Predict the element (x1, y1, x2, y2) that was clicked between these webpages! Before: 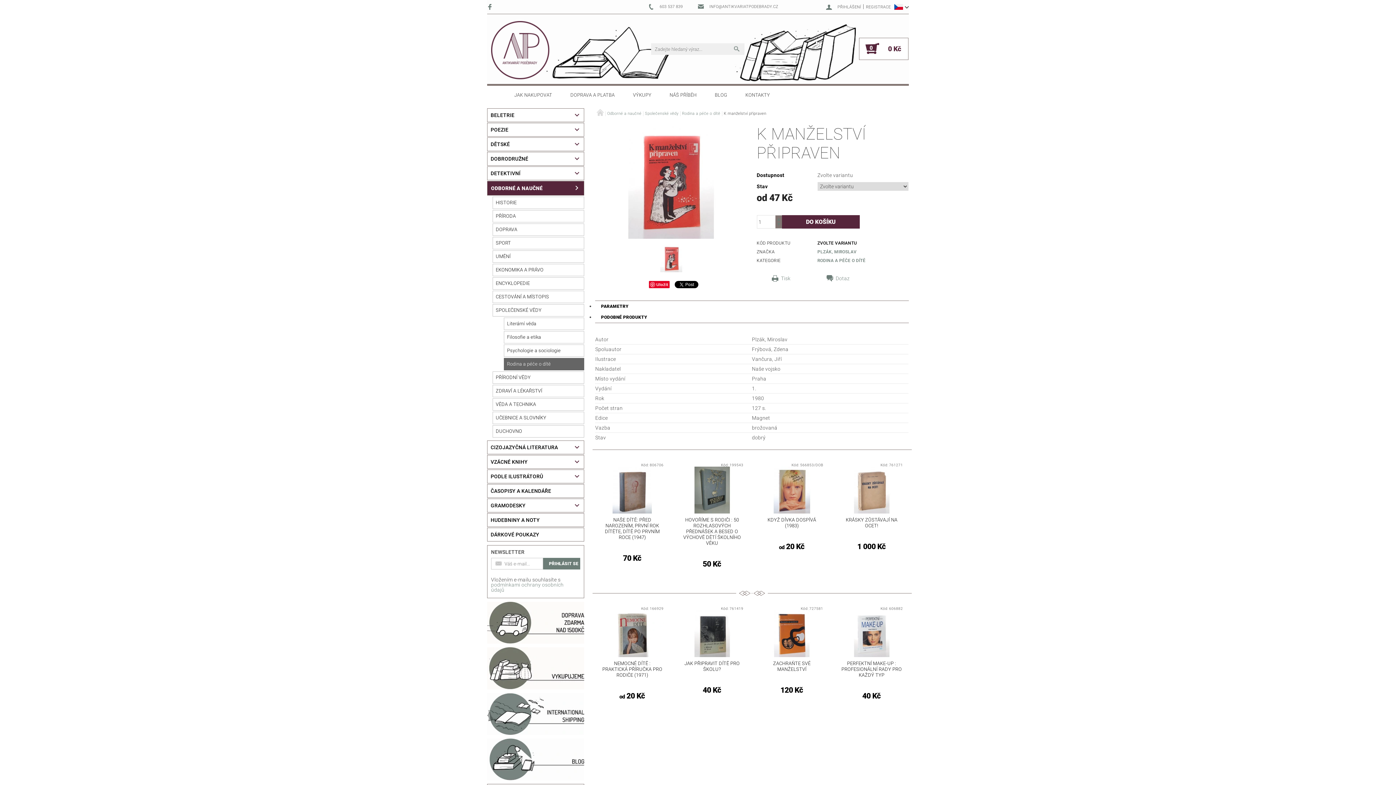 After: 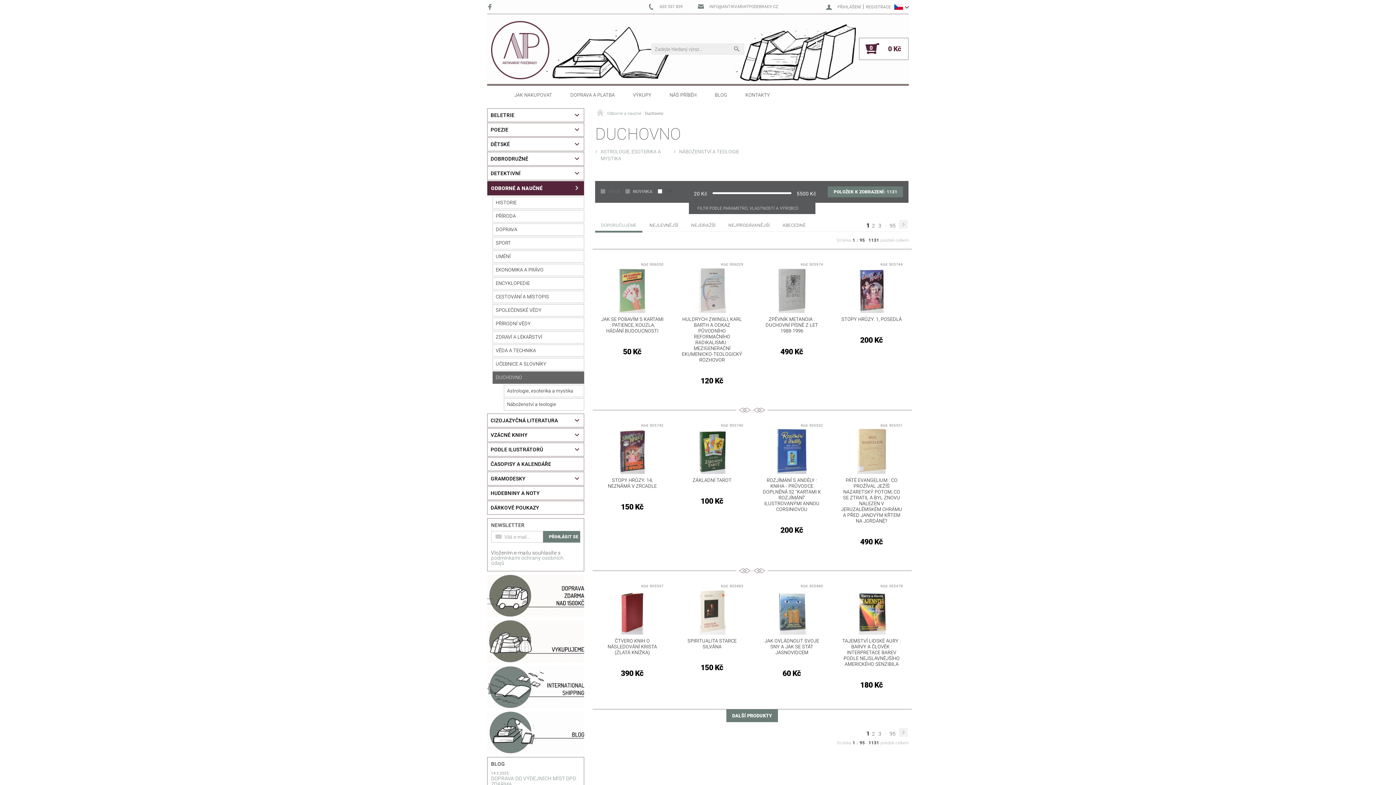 Action: bbox: (492, 425, 584, 437) label: DUCHOVNO